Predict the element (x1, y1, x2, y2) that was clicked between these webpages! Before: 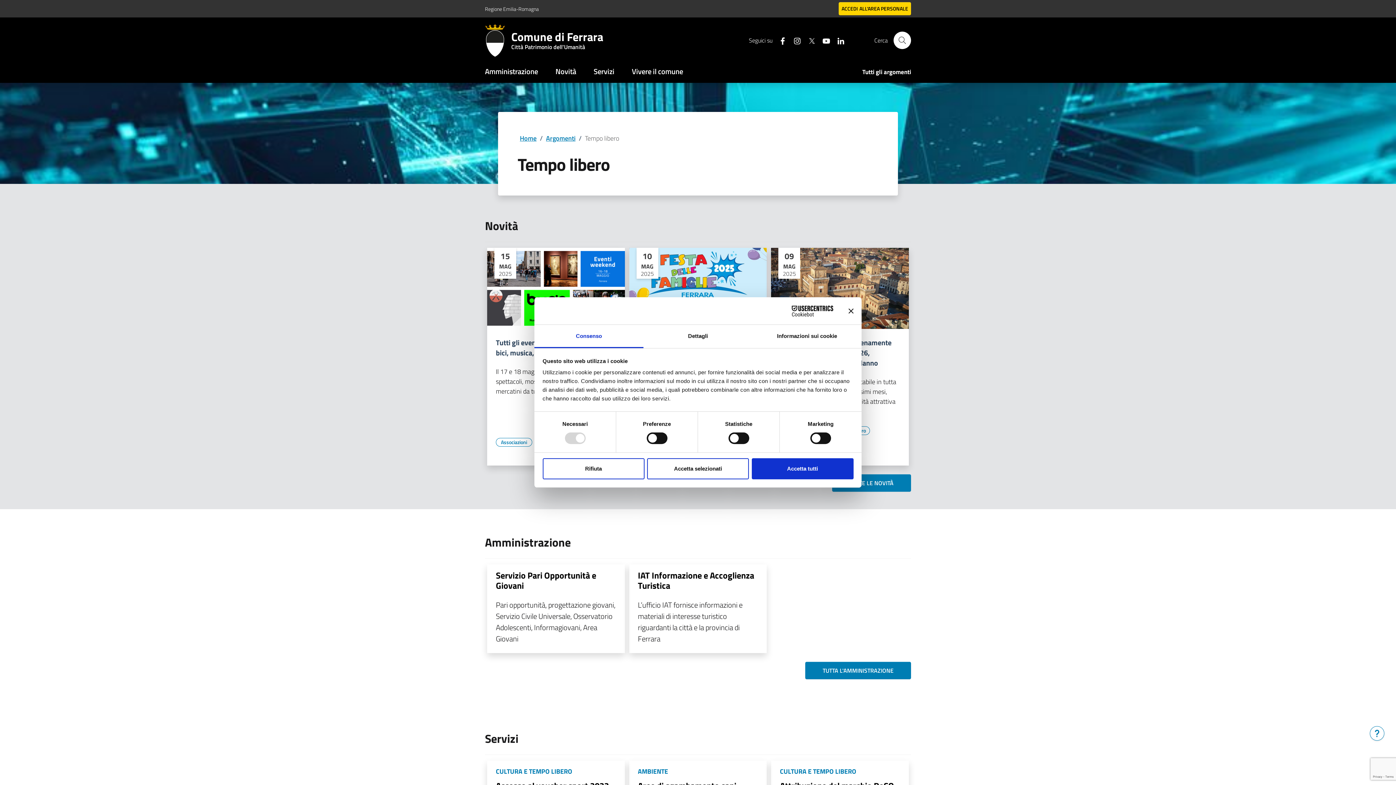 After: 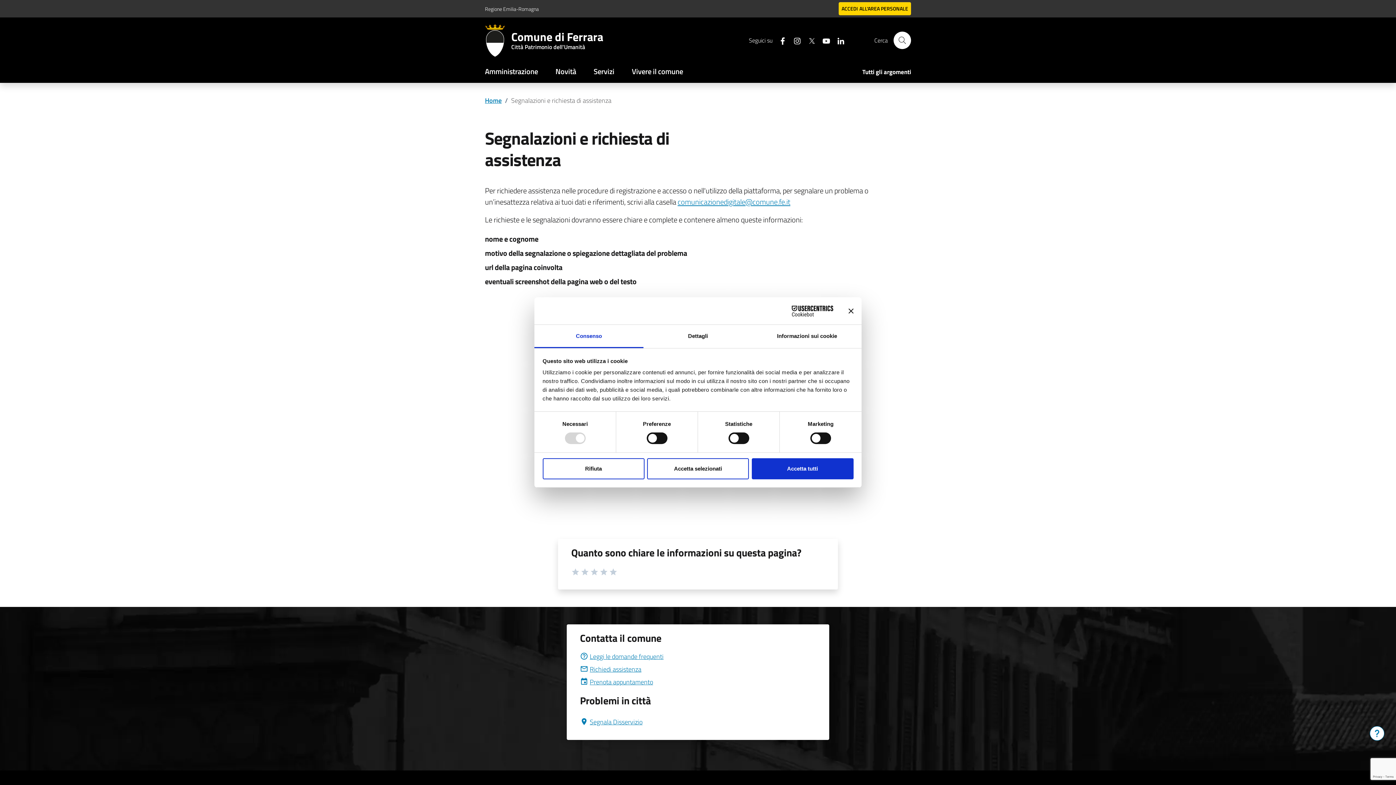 Action: label: Hai bisogno di assistenza? Clicca qui bbox: (1370, 726, 1384, 741)